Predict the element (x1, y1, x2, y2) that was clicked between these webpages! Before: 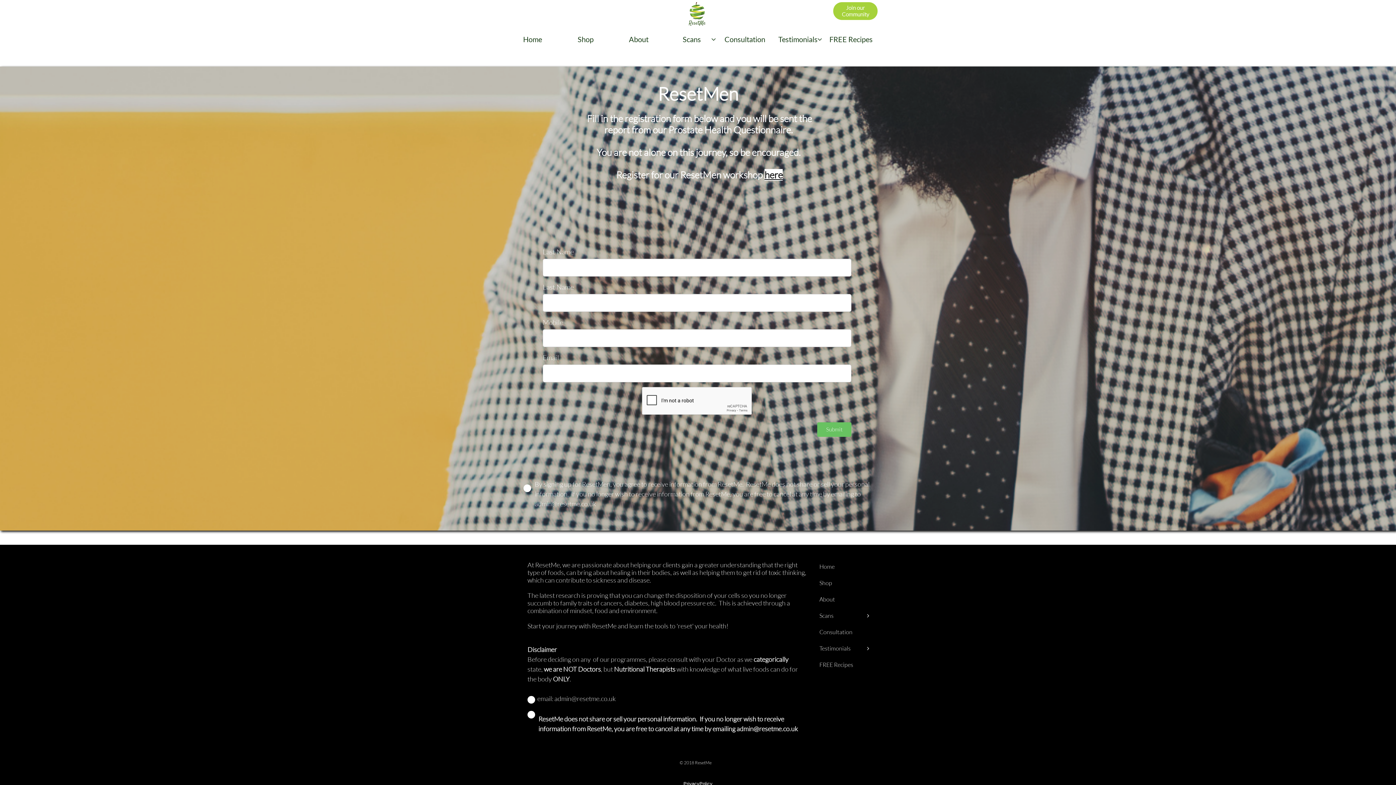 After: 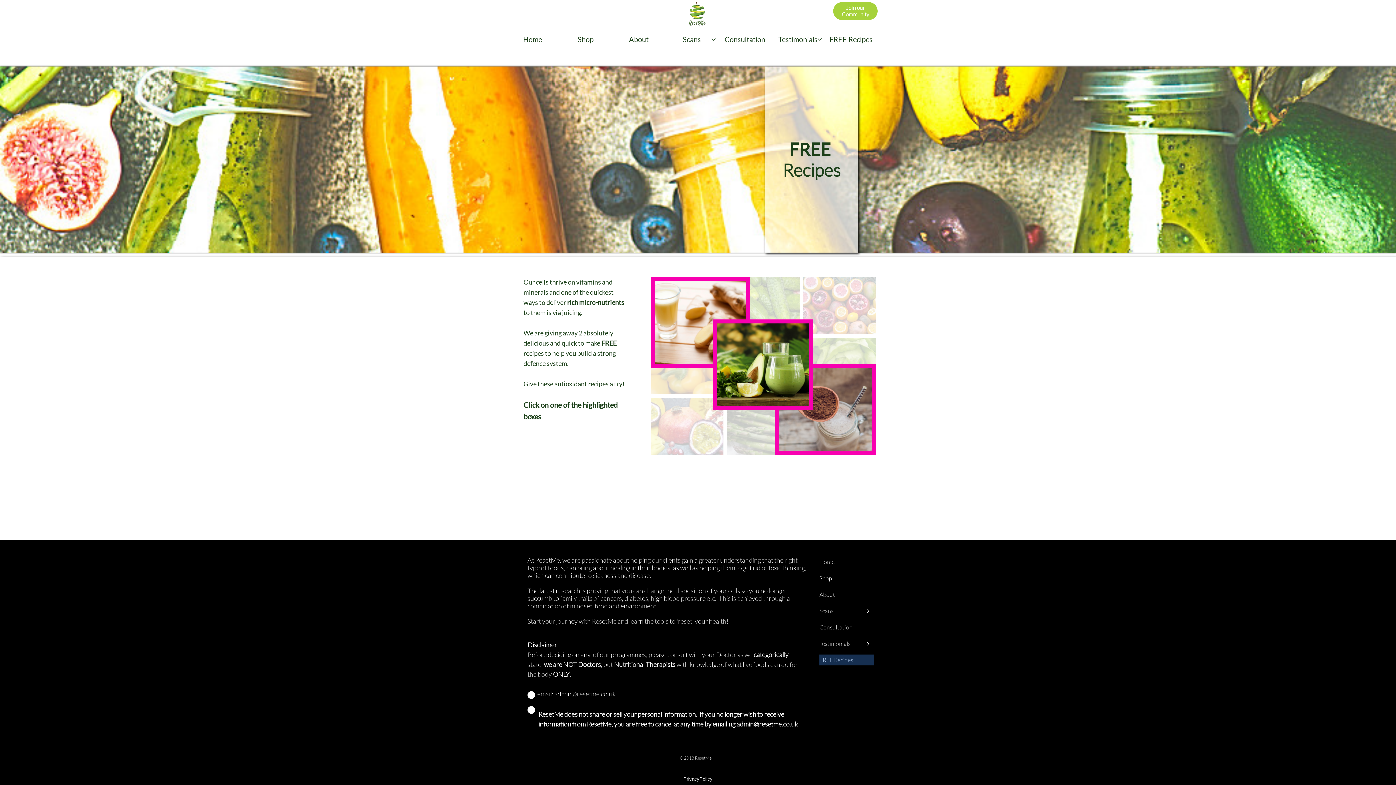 Action: label: FREE Recipes bbox: (823, 33, 879, 45)